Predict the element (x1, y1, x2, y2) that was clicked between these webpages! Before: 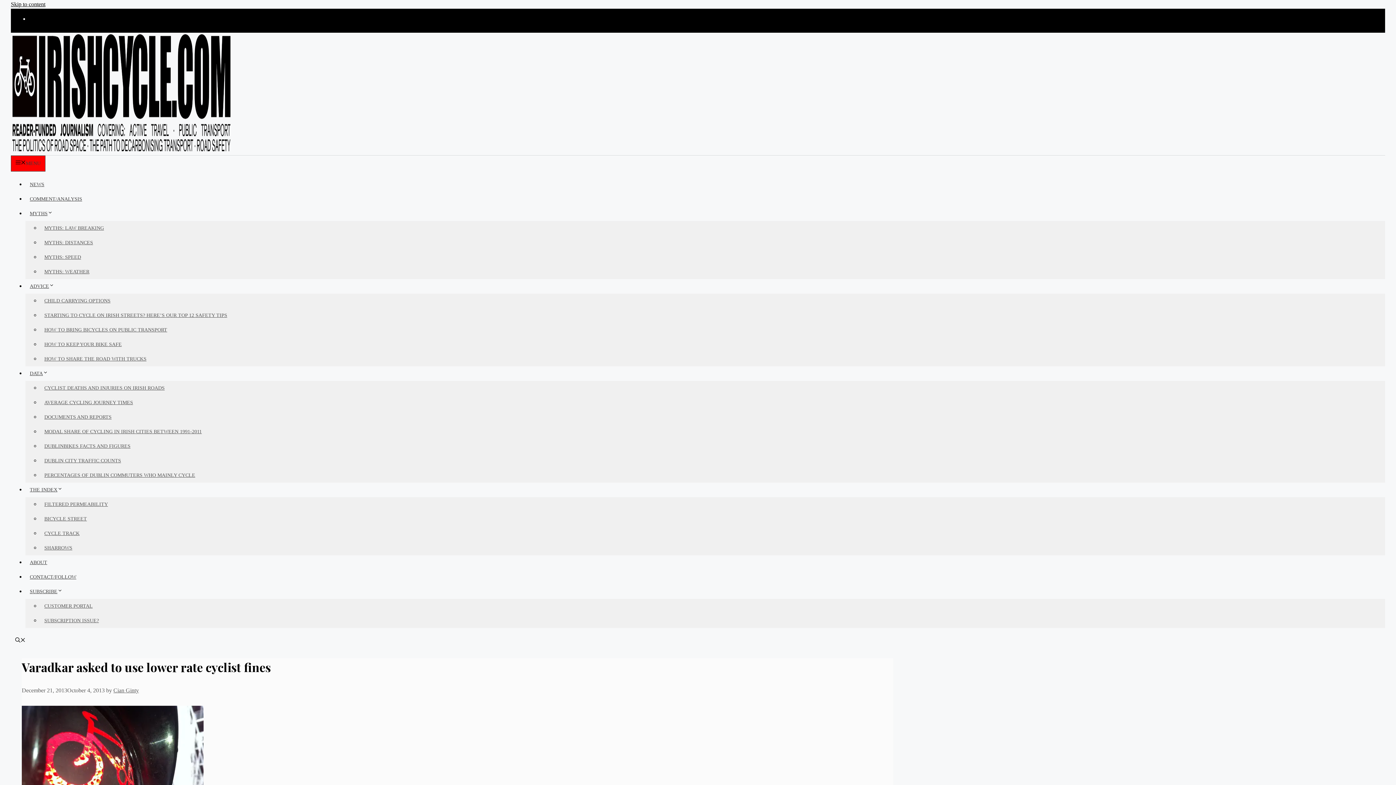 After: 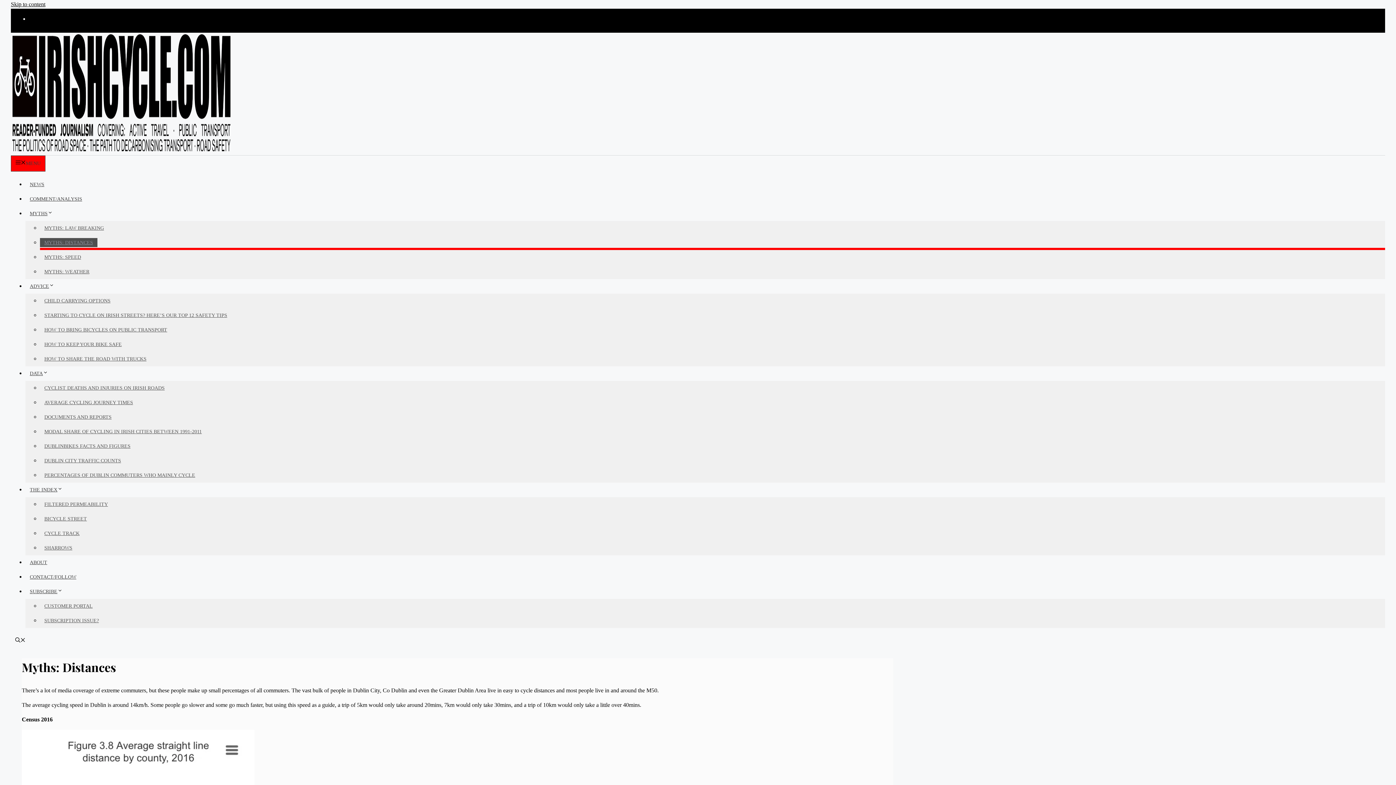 Action: bbox: (40, 238, 97, 247) label: MYTHS: DISTANCES